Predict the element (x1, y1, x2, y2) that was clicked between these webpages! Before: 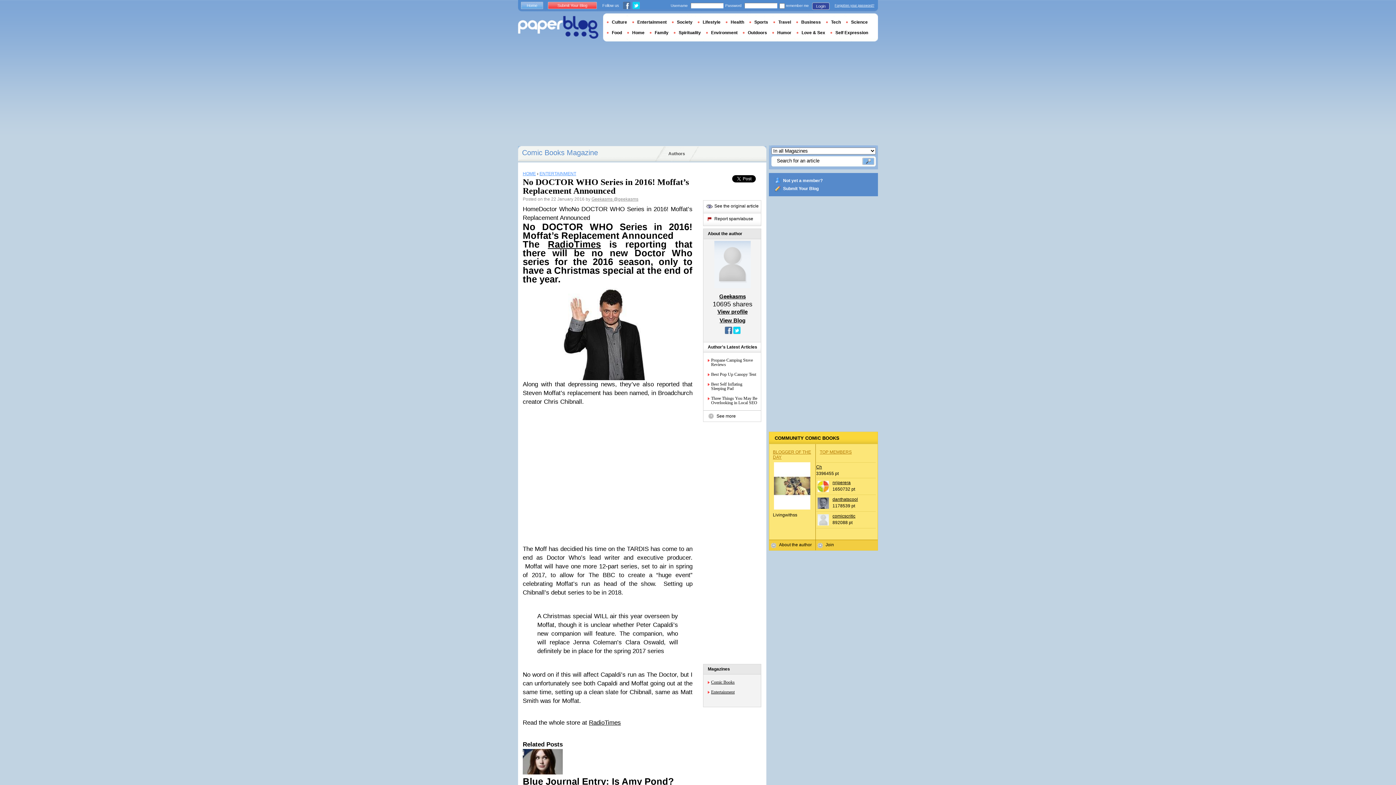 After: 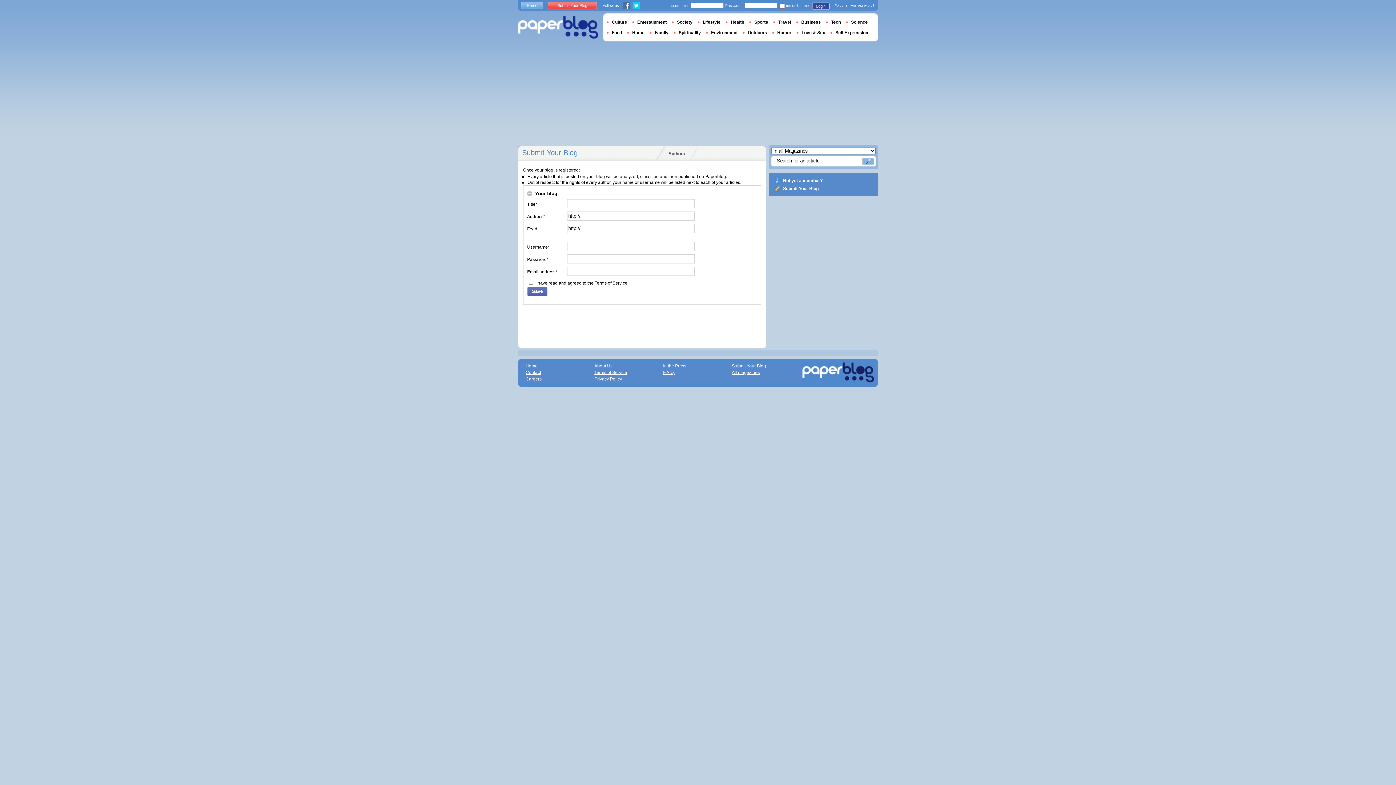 Action: label: Submit Your Blog bbox: (548, 1, 597, 9)